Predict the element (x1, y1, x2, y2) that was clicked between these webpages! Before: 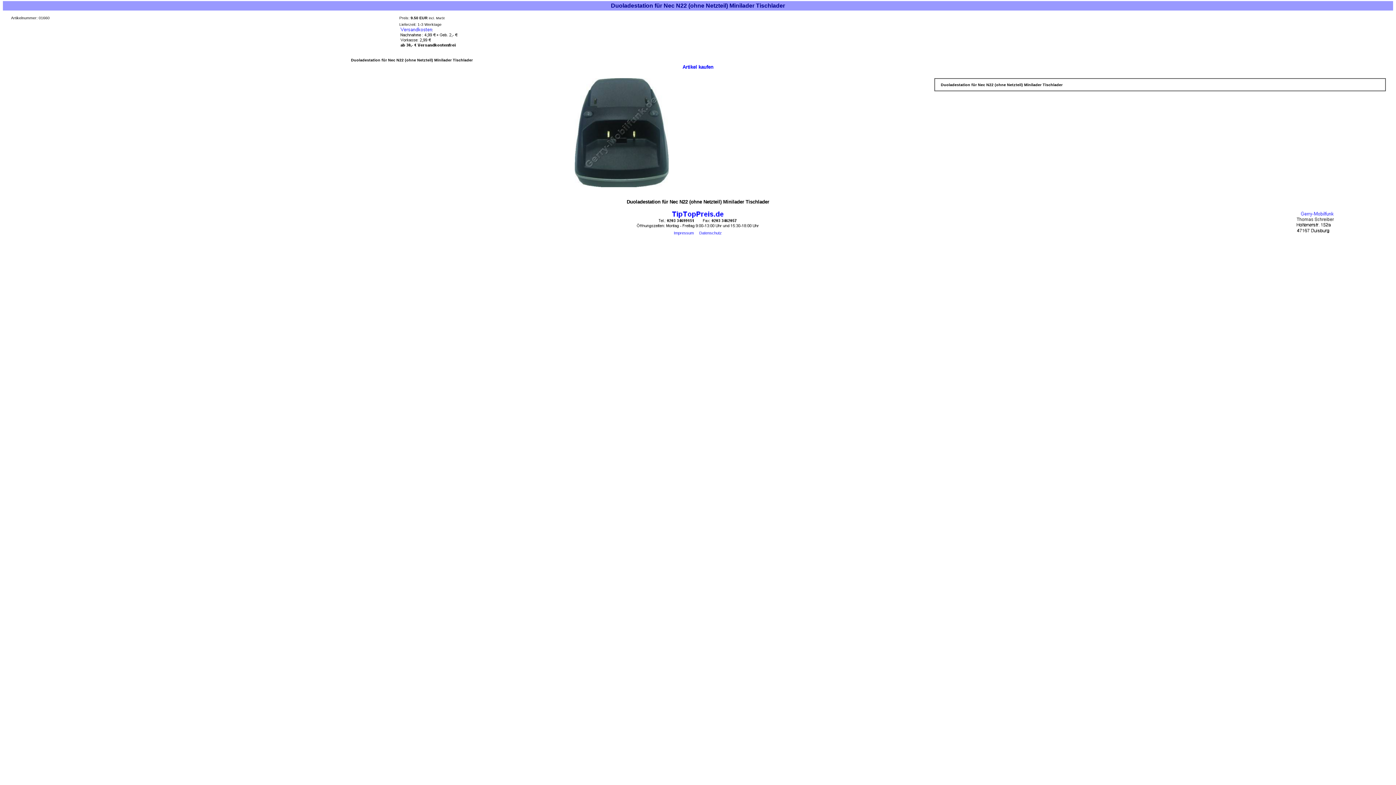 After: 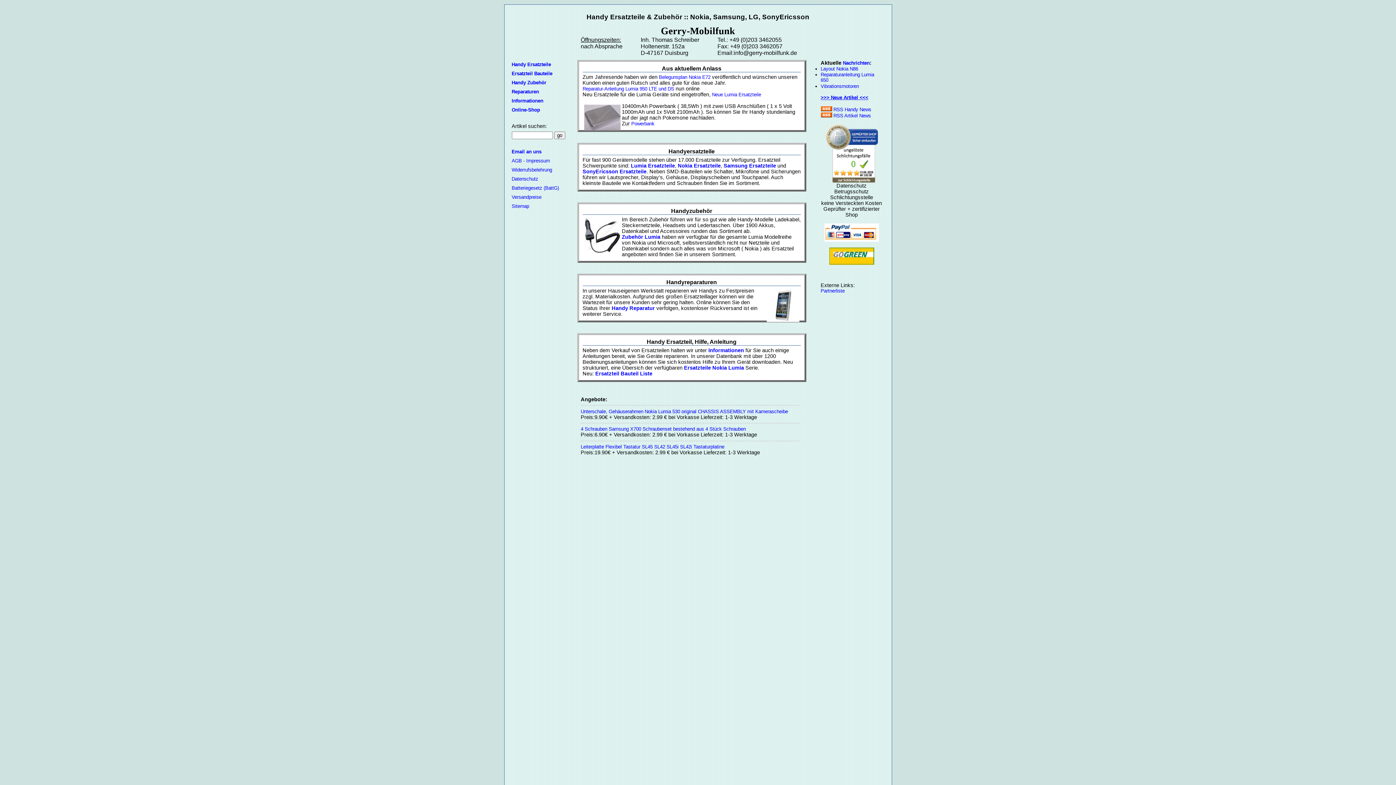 Action: bbox: (1296, 229, 1336, 234)